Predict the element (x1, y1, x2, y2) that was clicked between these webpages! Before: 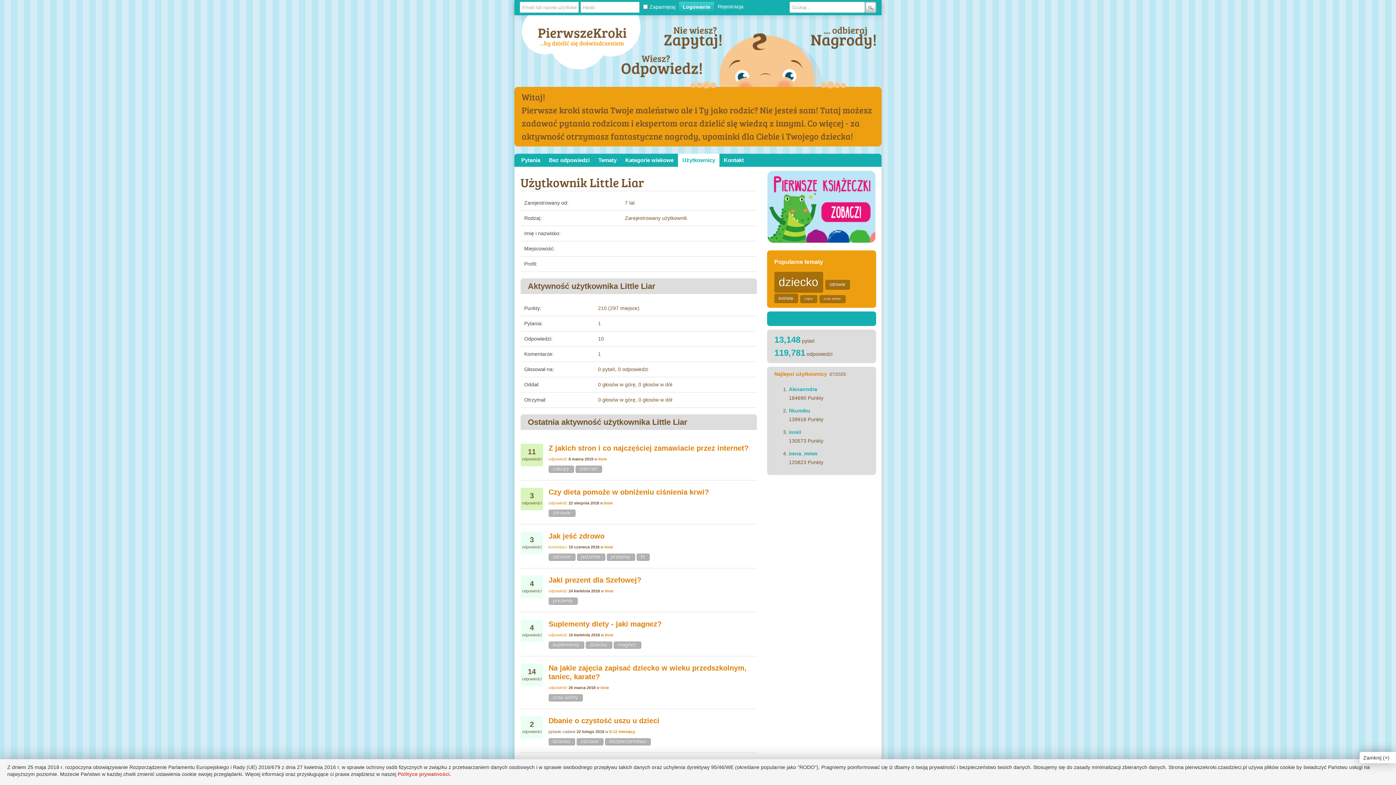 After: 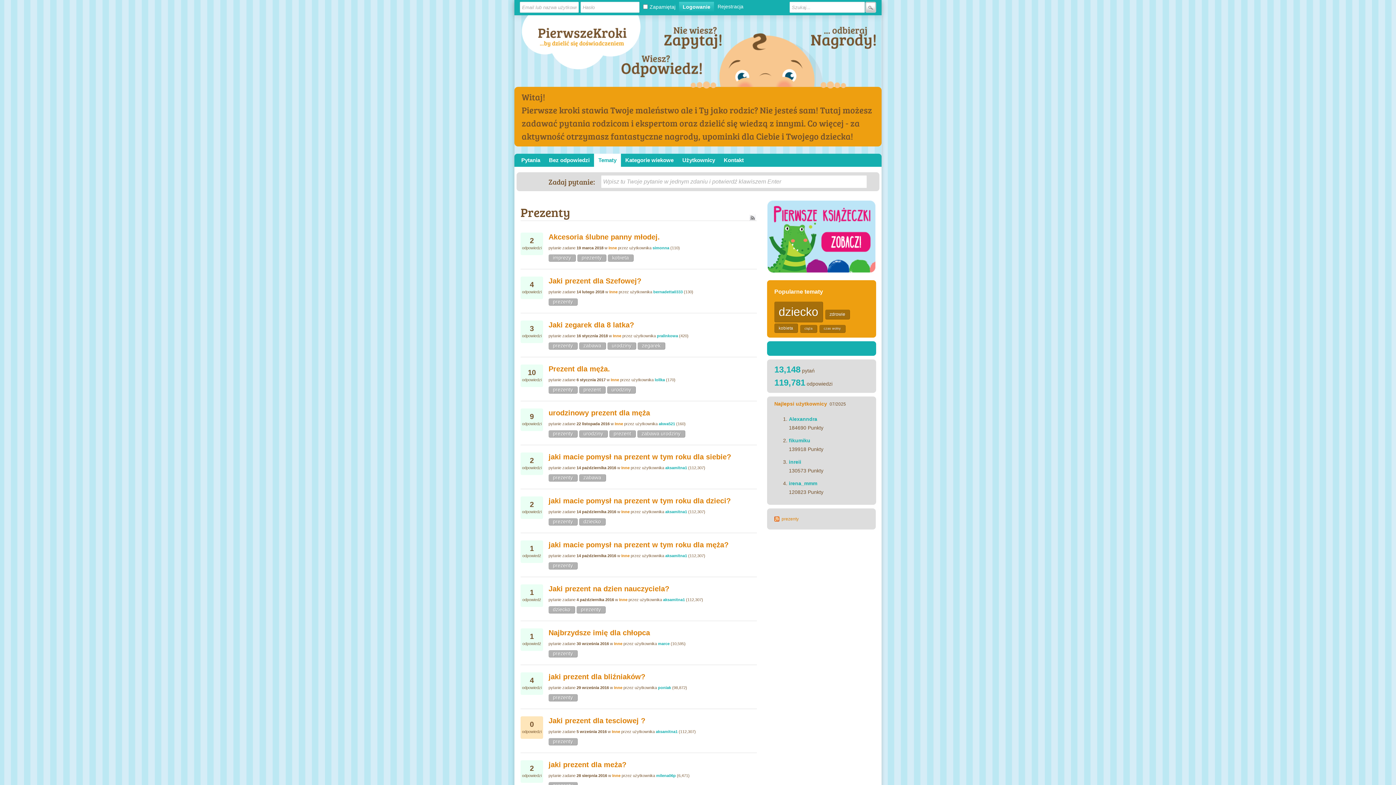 Action: bbox: (548, 597, 577, 605) label: prezenty